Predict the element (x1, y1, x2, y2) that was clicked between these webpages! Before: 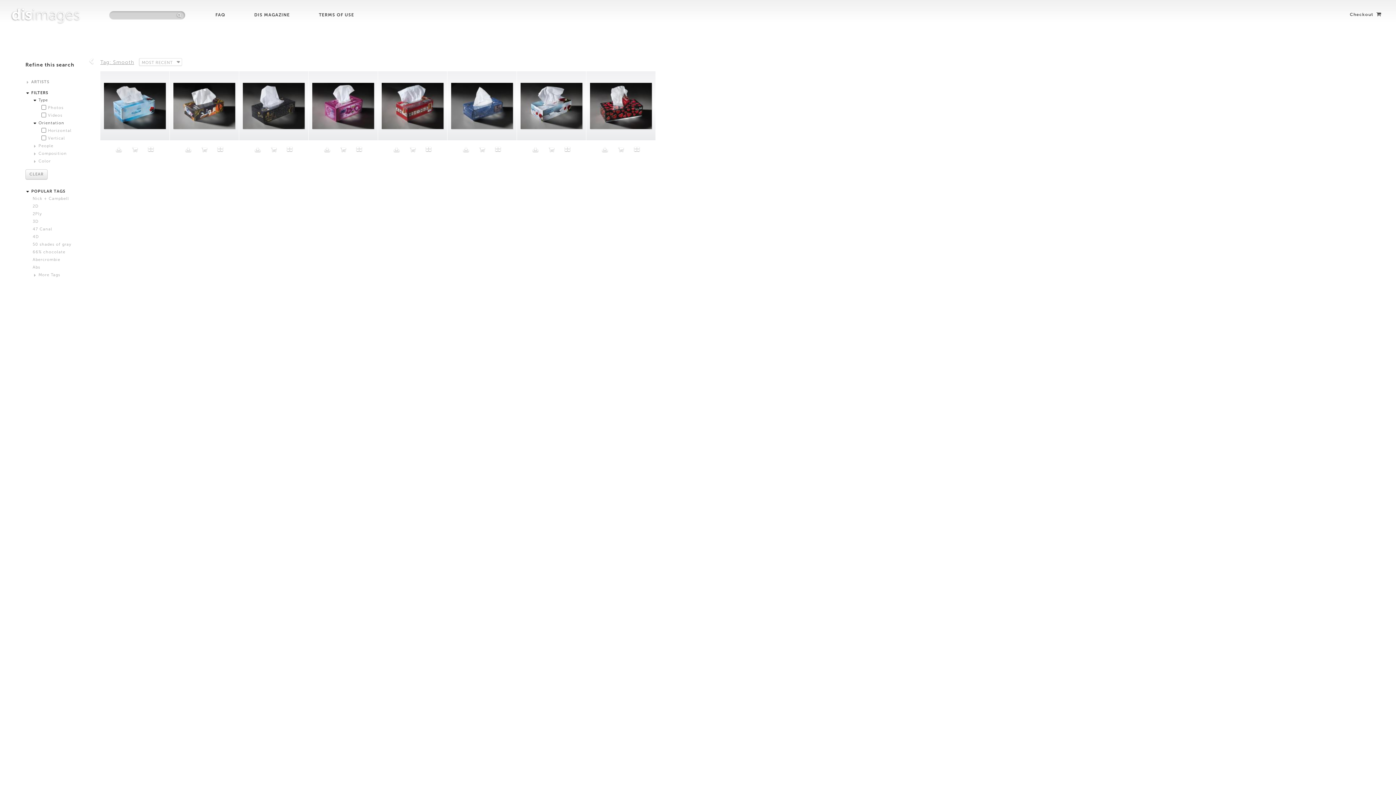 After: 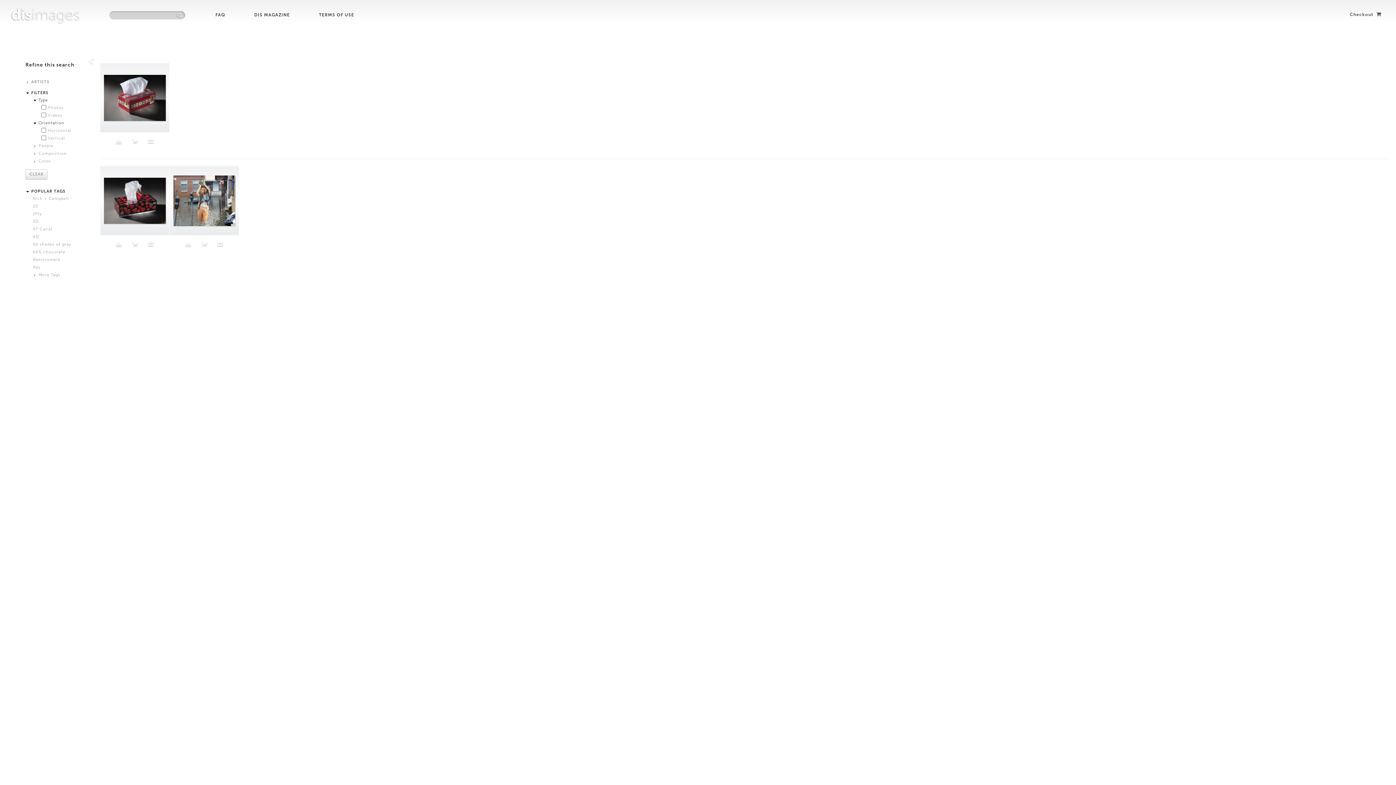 Action: bbox: (420, 146, 436, 152)